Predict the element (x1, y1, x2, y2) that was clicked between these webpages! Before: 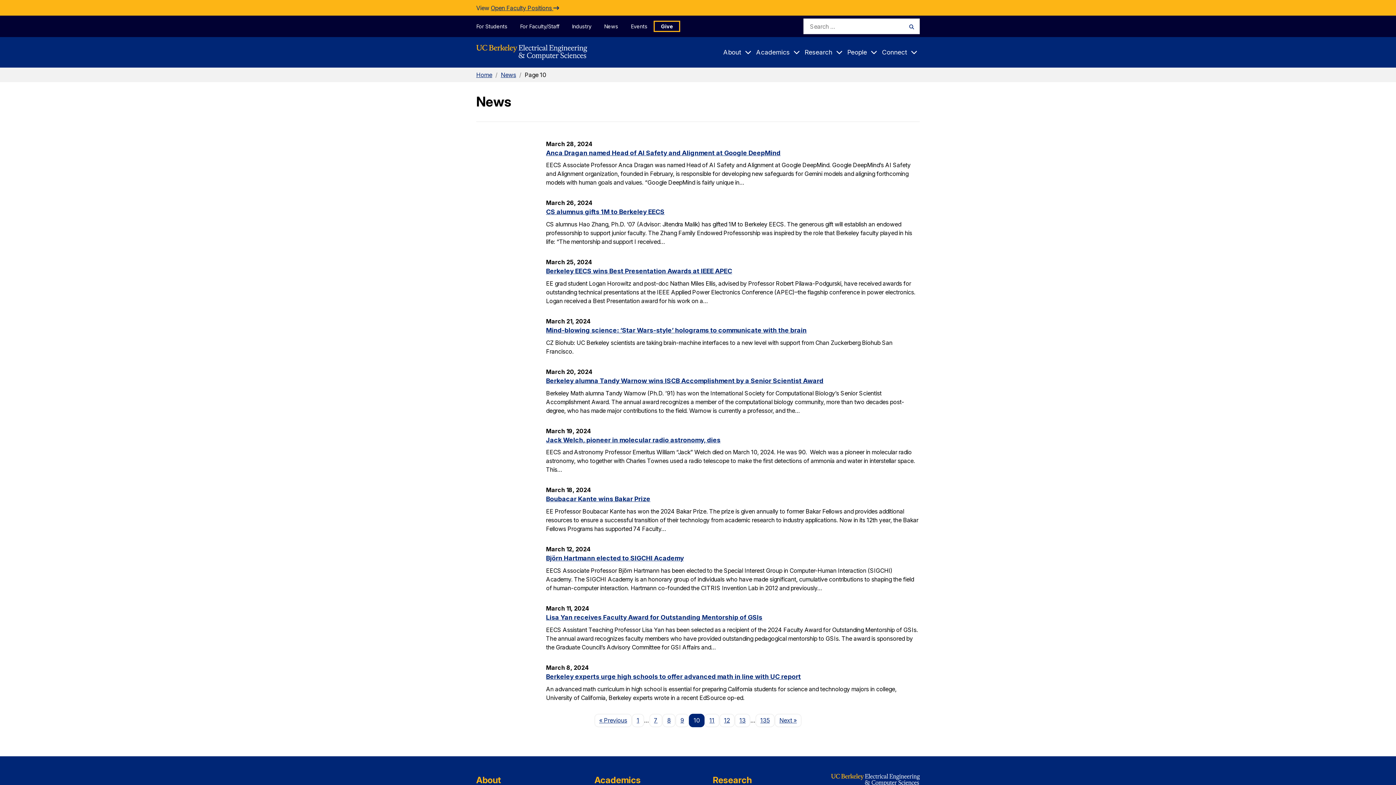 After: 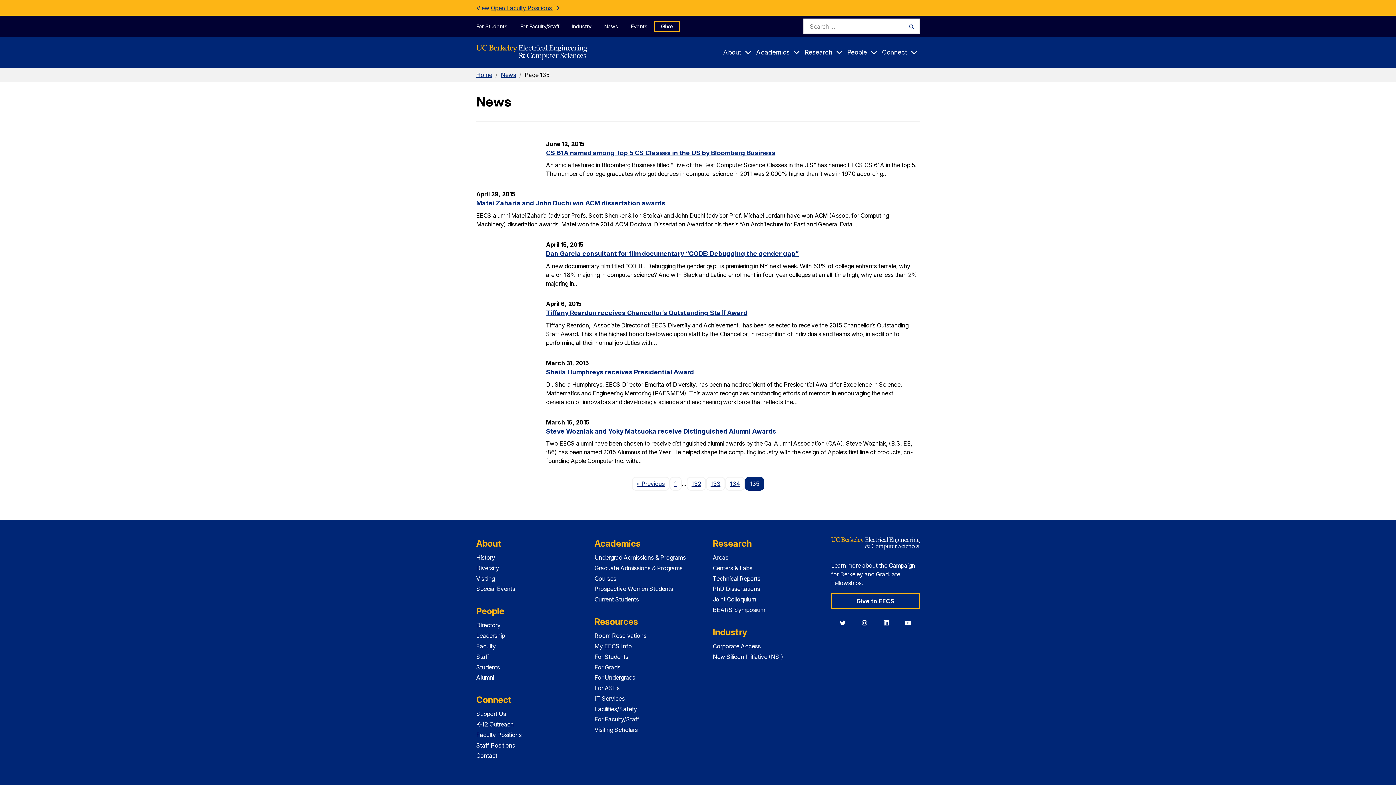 Action: bbox: (755, 714, 774, 727) label: 135